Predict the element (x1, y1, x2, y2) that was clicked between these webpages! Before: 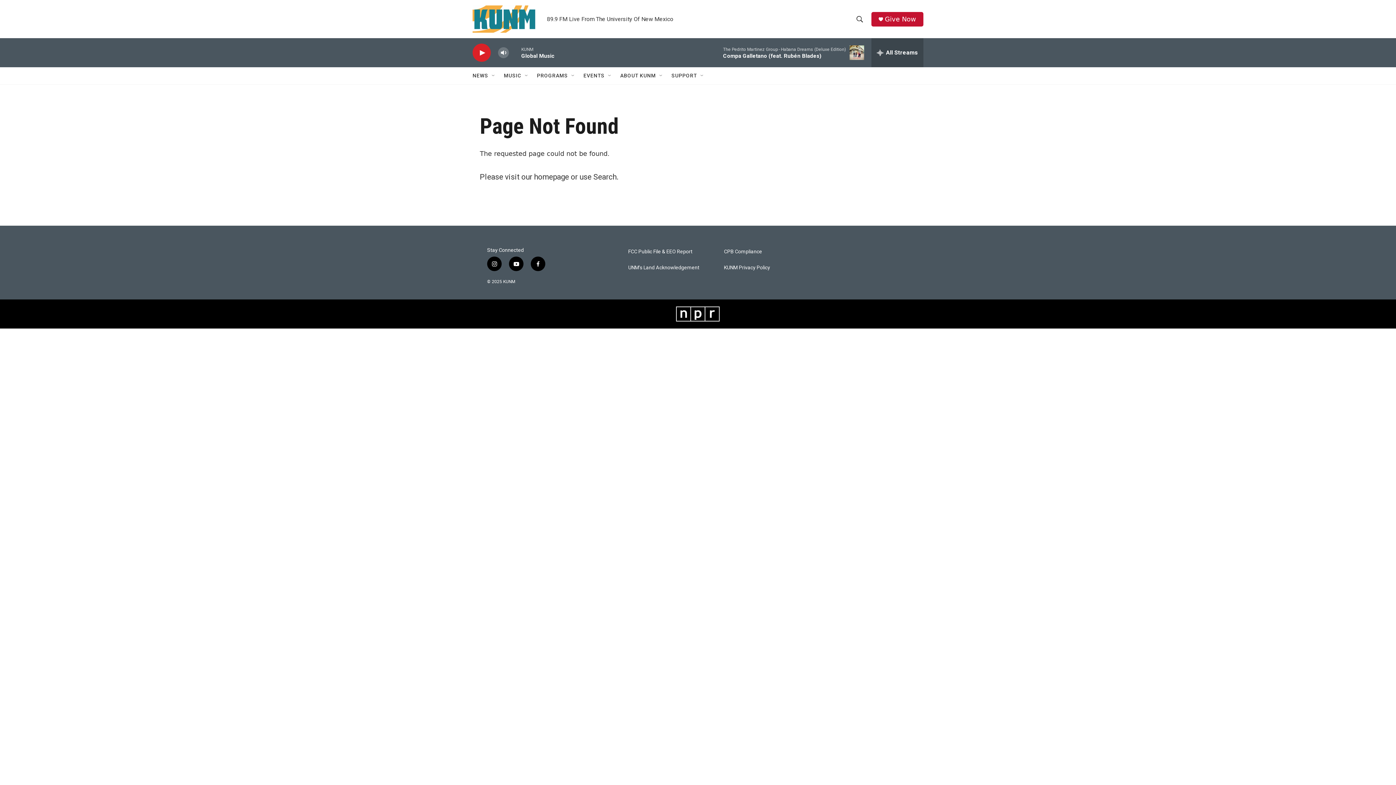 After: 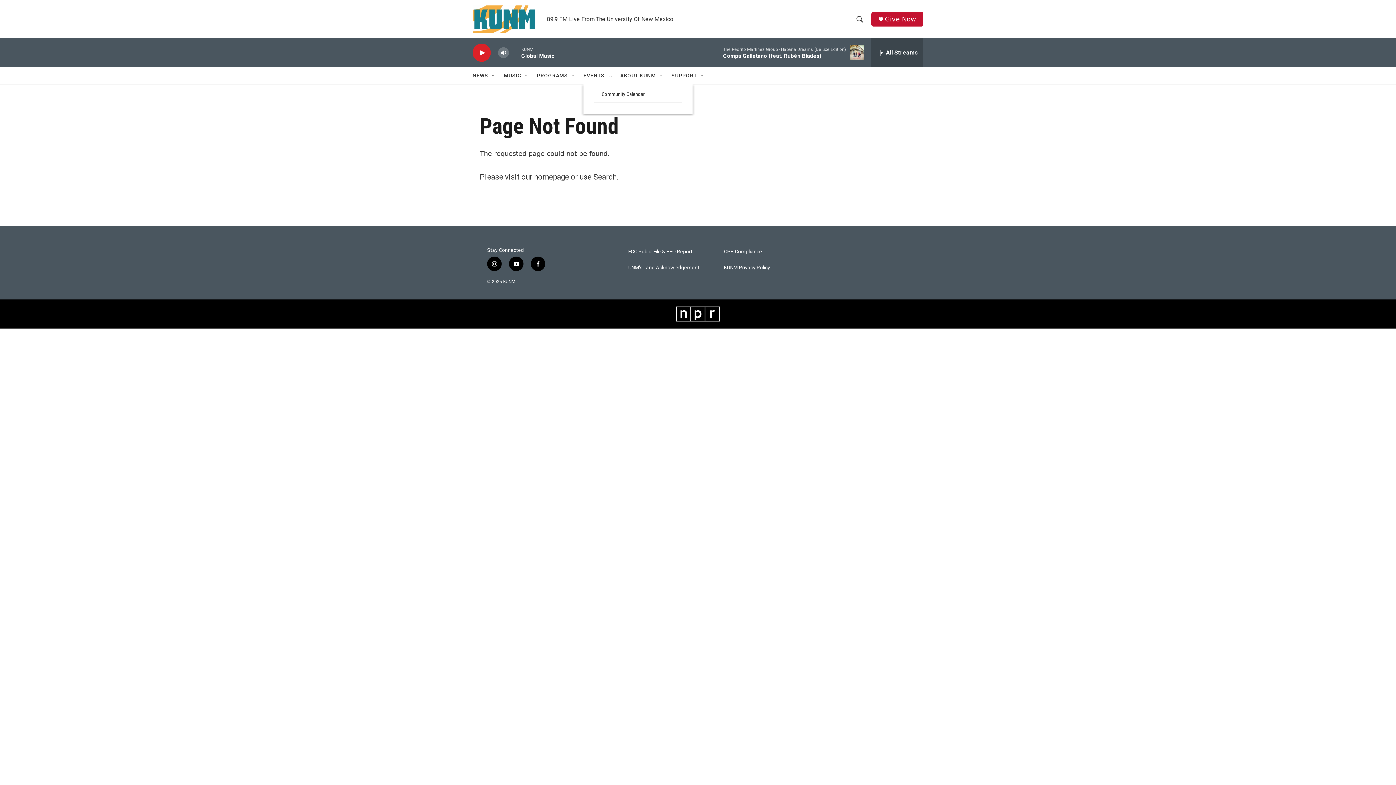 Action: label: Open Sub Navigation bbox: (607, 72, 613, 78)